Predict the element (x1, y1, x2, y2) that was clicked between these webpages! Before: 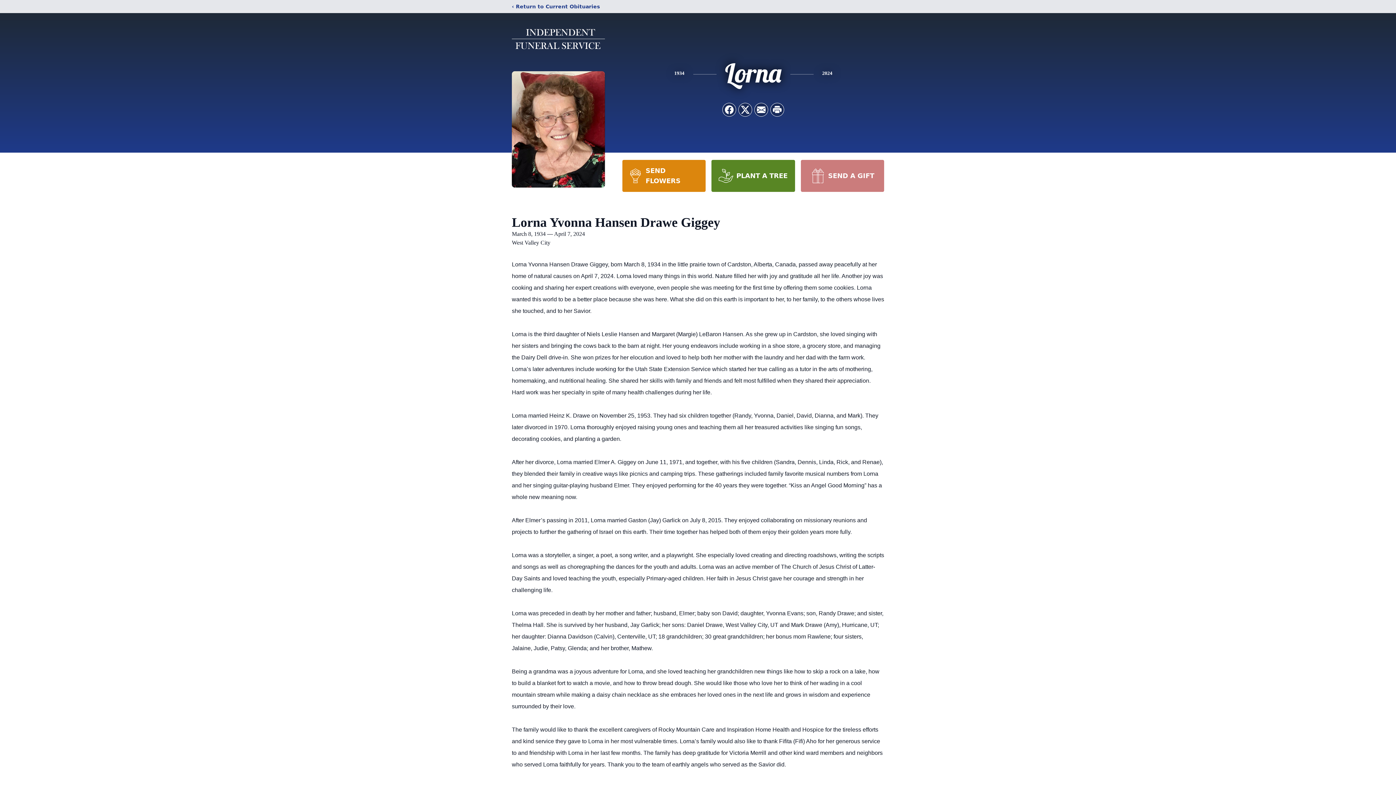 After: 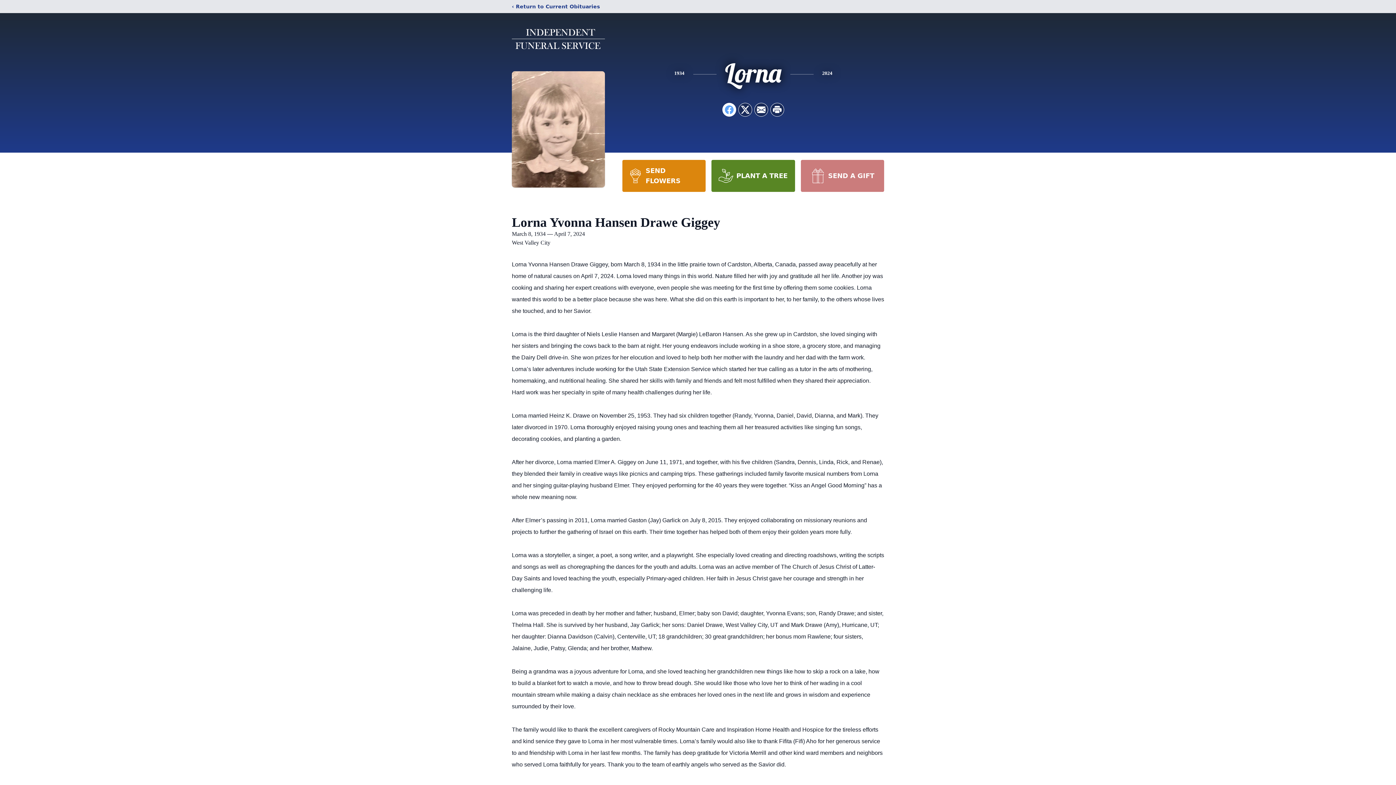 Action: label: Share on Facebook bbox: (722, 103, 736, 116)